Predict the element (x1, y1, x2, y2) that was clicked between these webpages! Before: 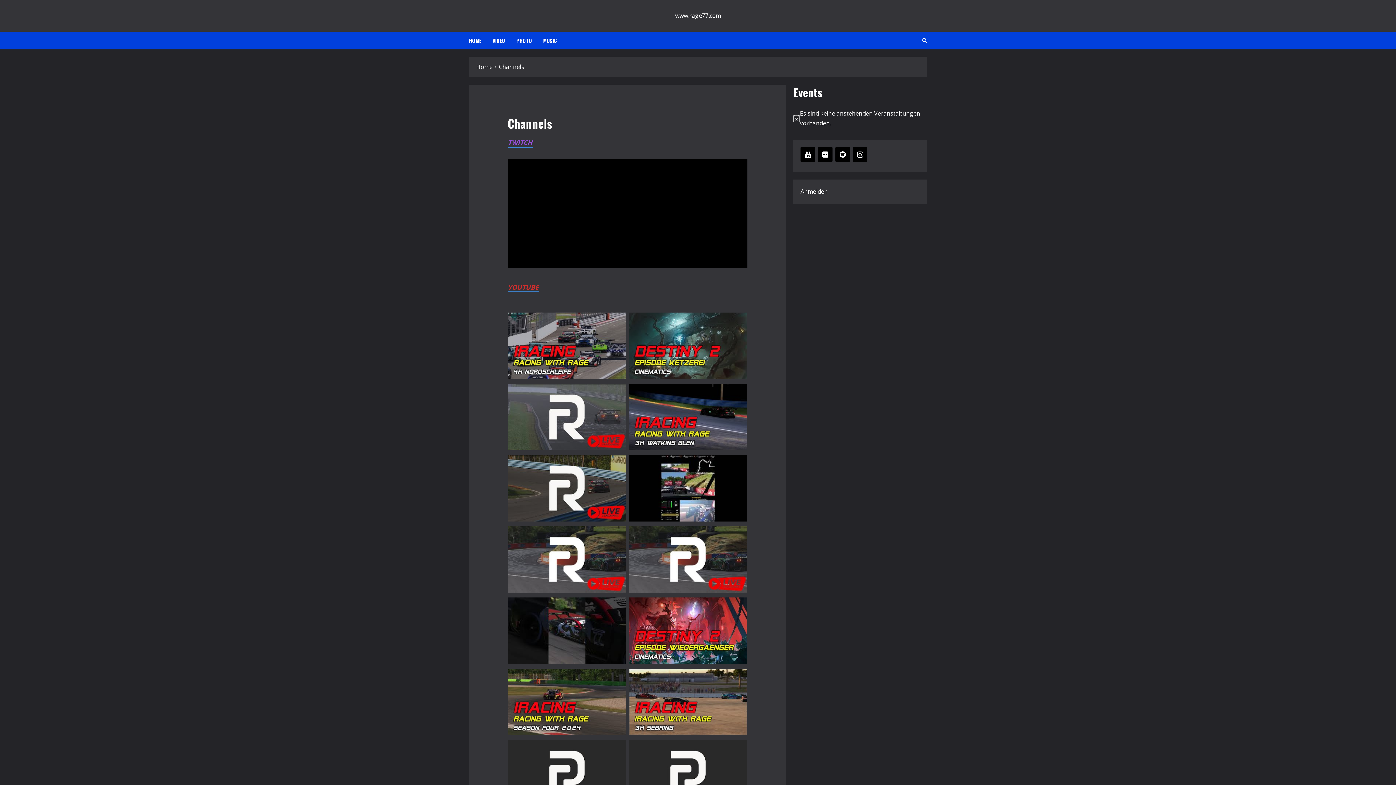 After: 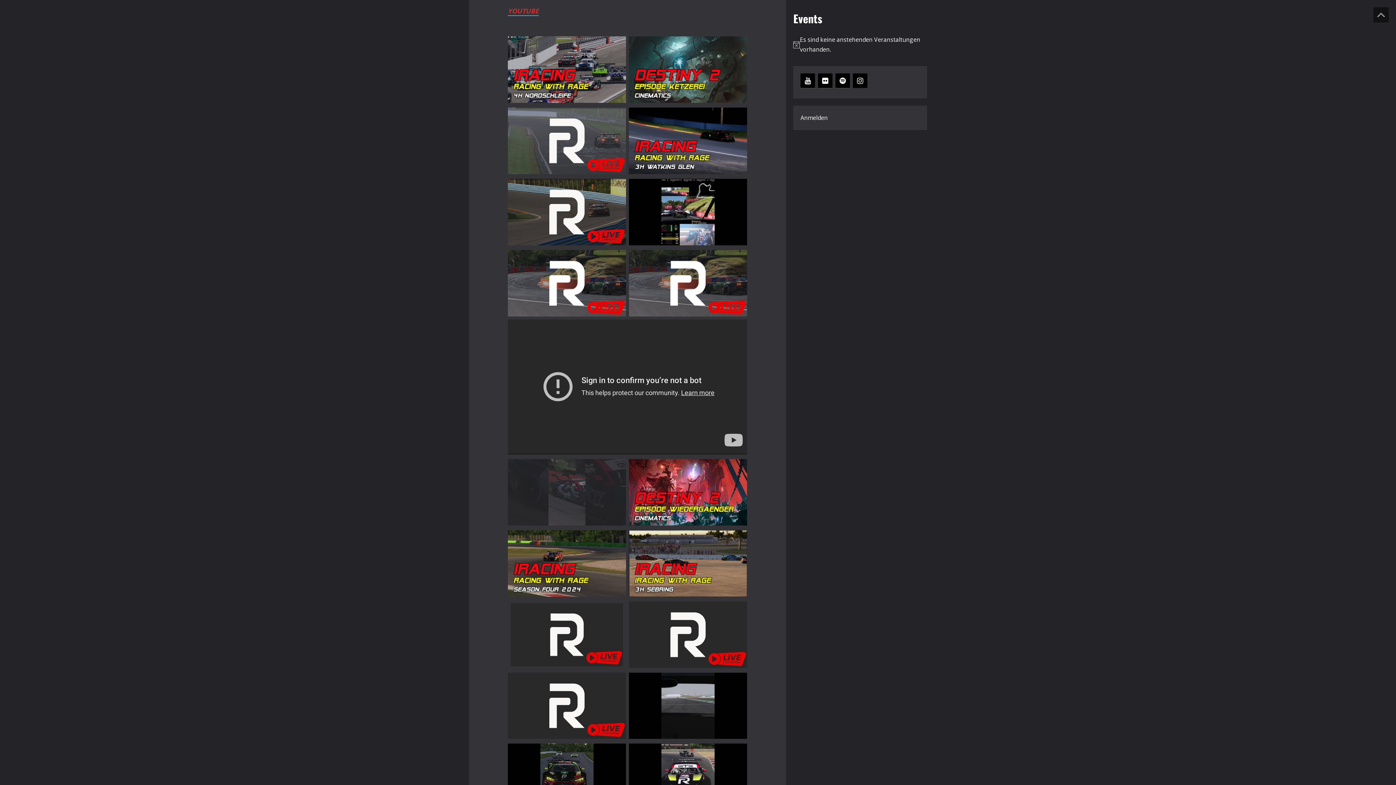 Action: bbox: (507, 597, 626, 664)